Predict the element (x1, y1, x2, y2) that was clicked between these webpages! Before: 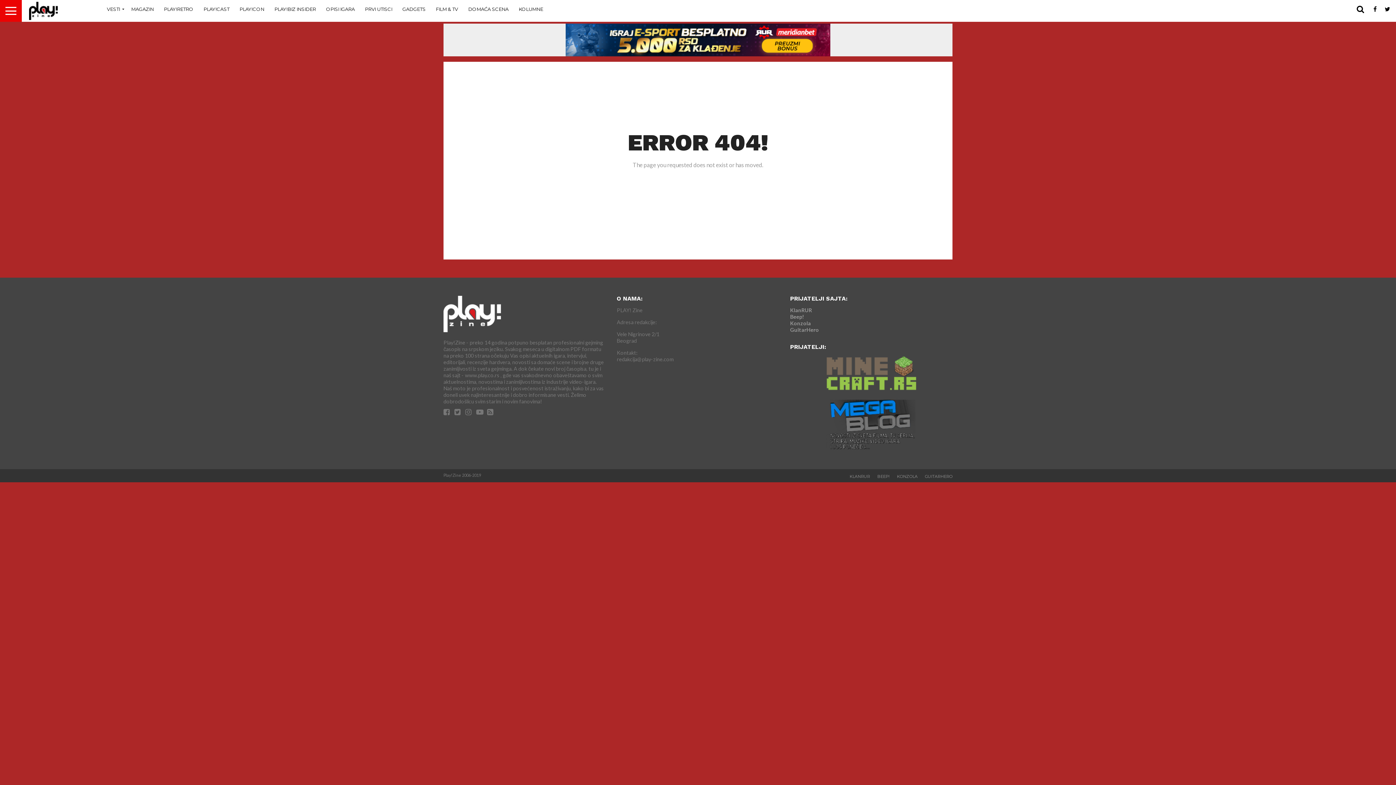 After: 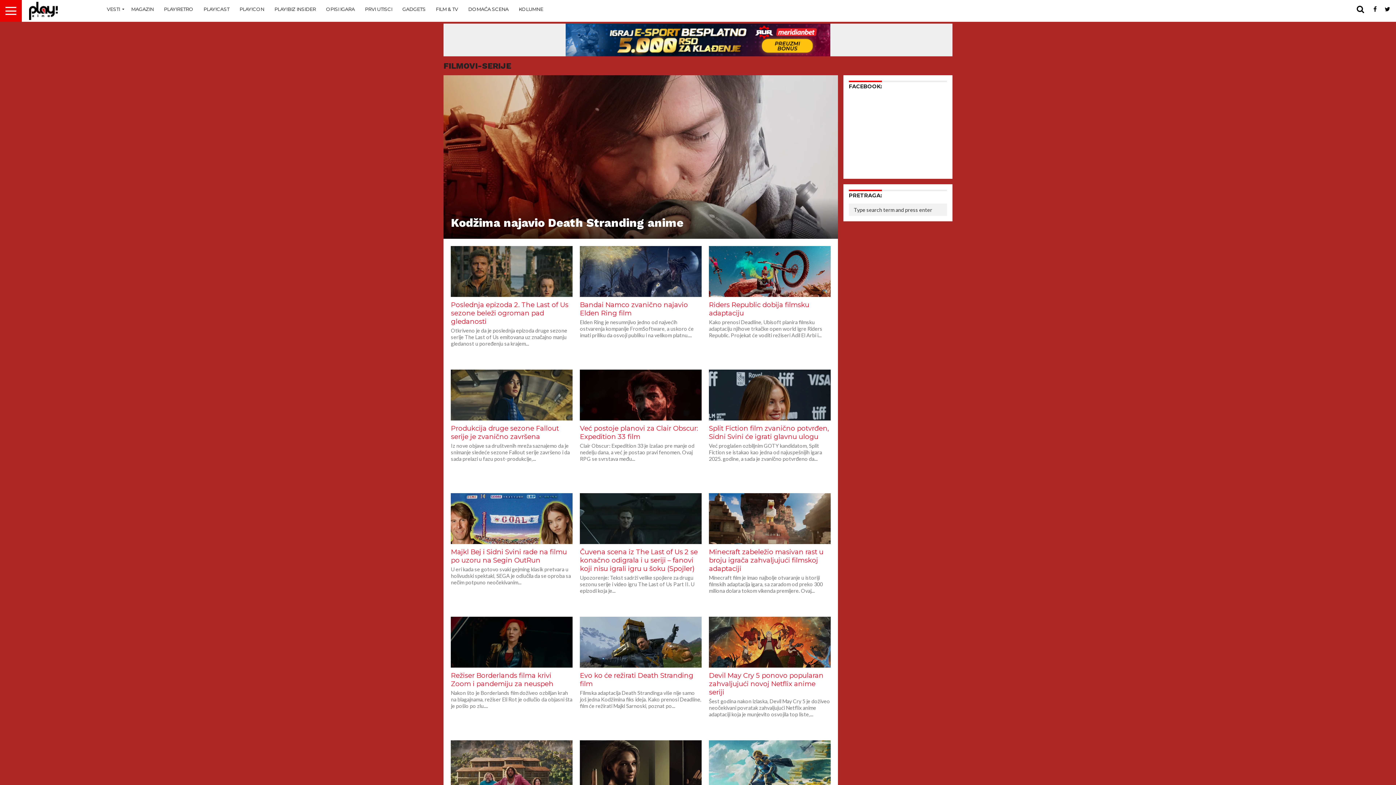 Action: bbox: (430, 0, 463, 18) label: FILM & TV